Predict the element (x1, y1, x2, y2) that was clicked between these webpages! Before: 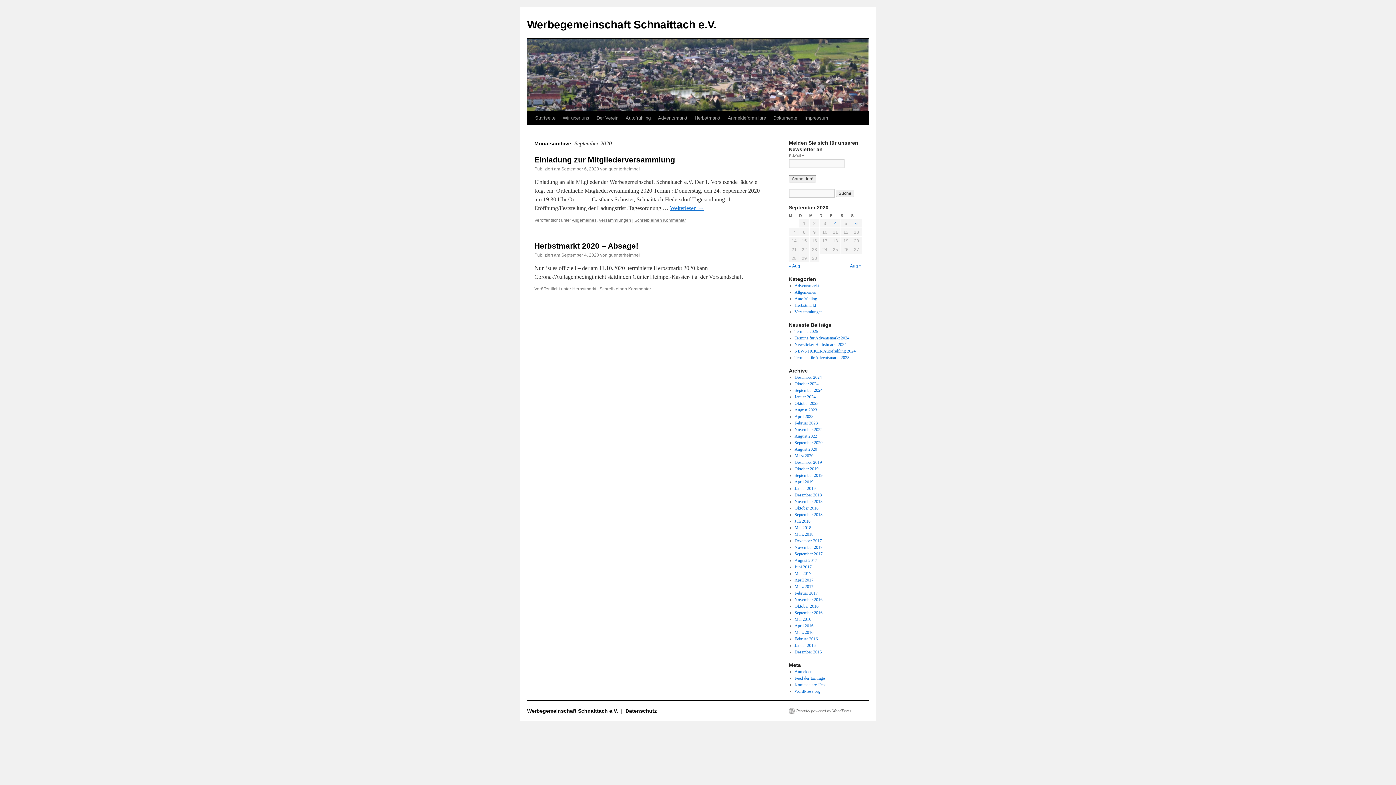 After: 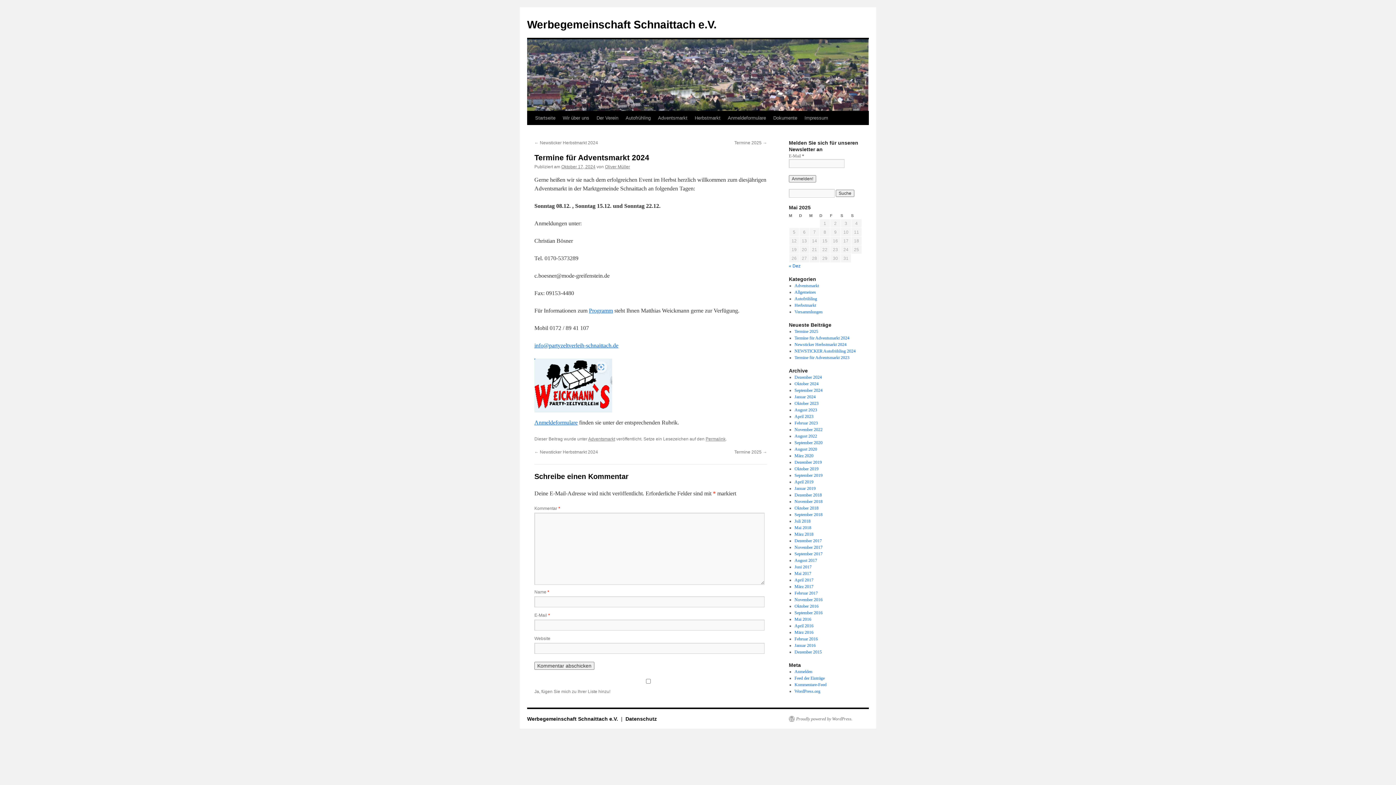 Action: bbox: (794, 335, 849, 340) label: Termine für Adventsmarkt 2024